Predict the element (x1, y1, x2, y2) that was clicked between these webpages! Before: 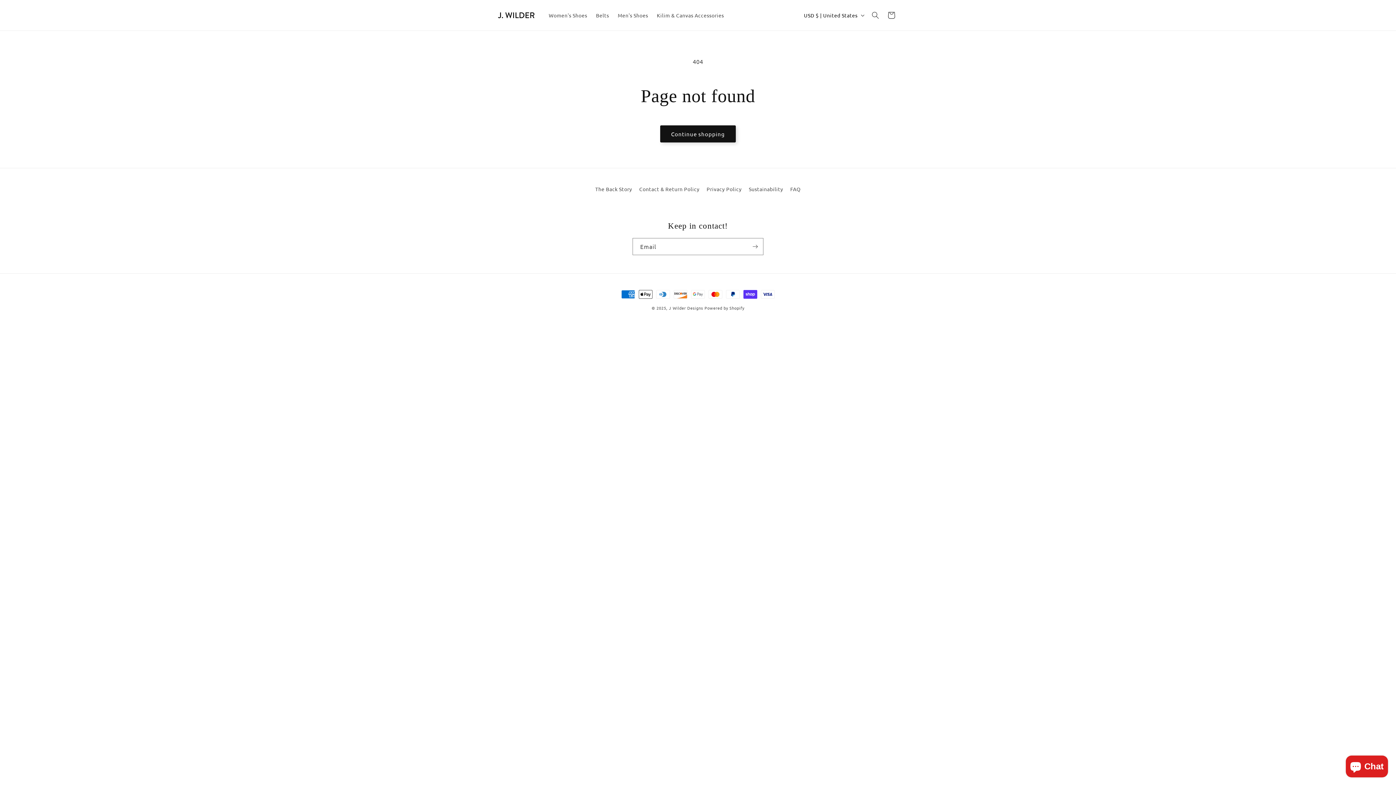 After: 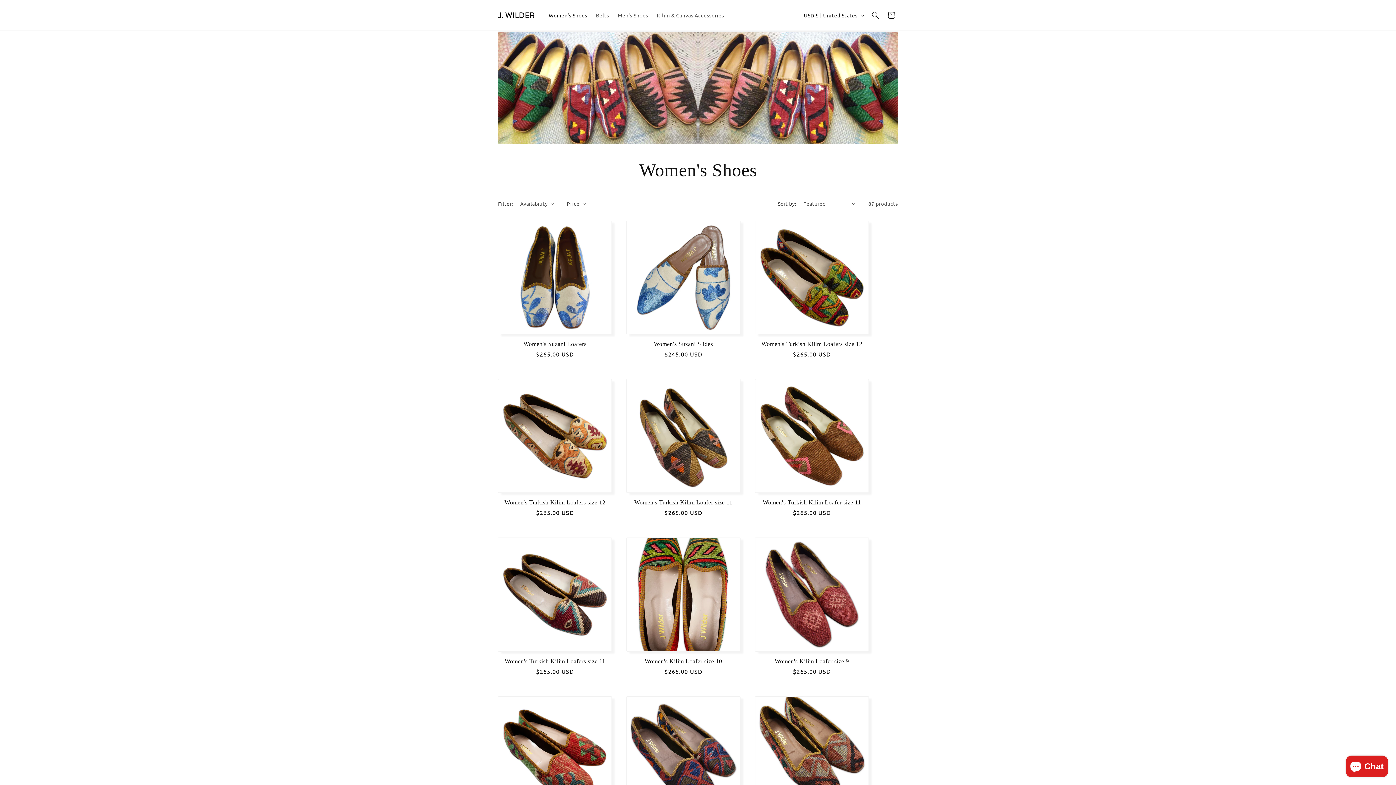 Action: label: Women's Shoes bbox: (544, 7, 591, 22)